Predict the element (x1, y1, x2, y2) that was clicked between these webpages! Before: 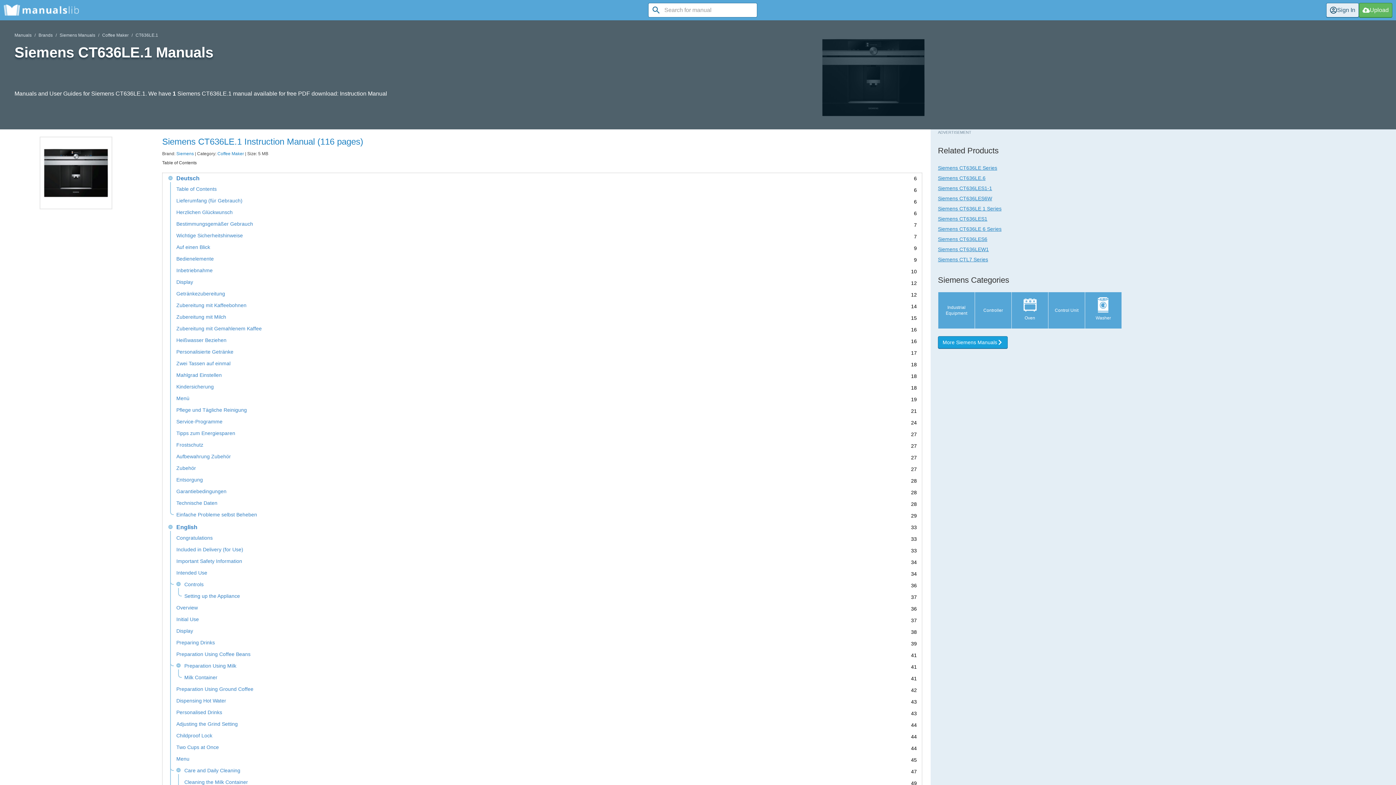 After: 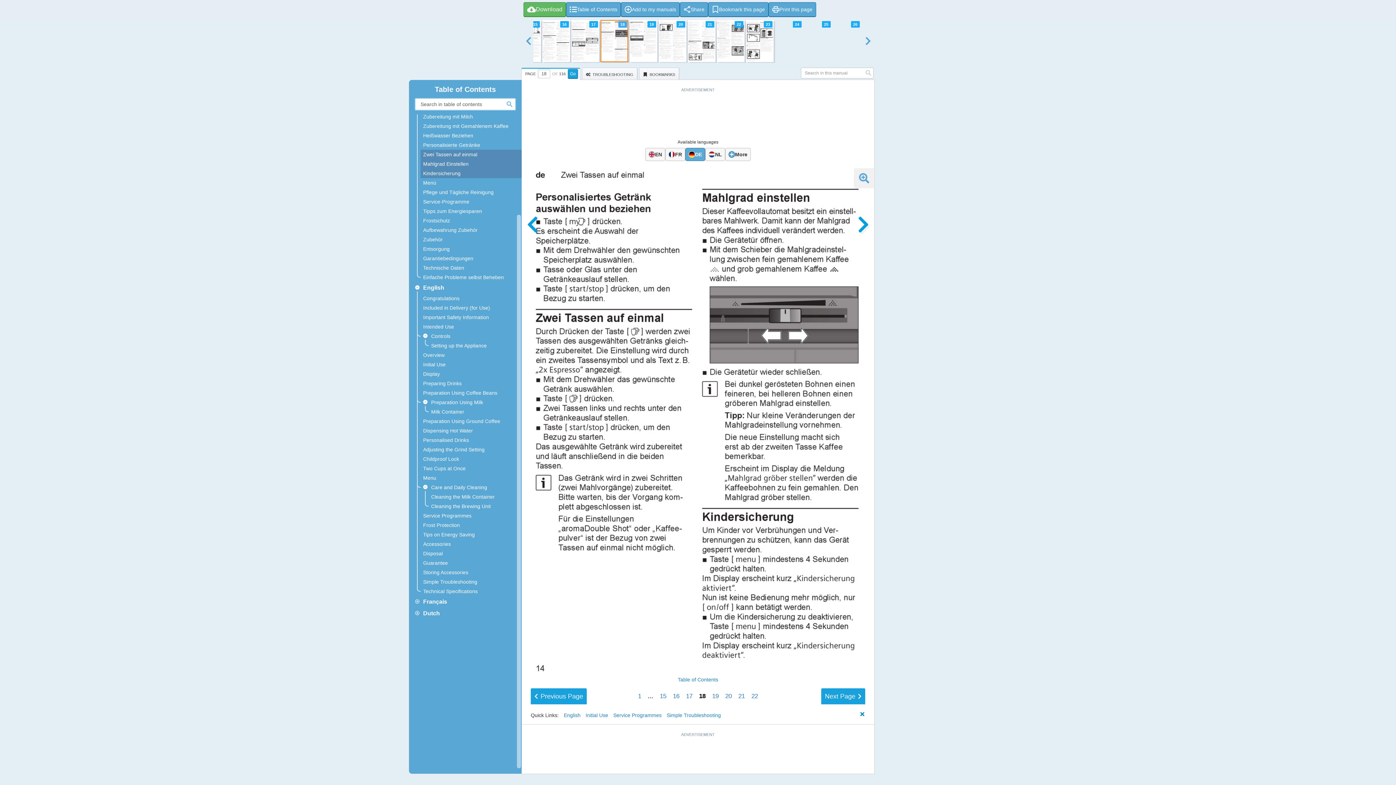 Action: label: Kindersicherung bbox: (176, 384, 911, 391)